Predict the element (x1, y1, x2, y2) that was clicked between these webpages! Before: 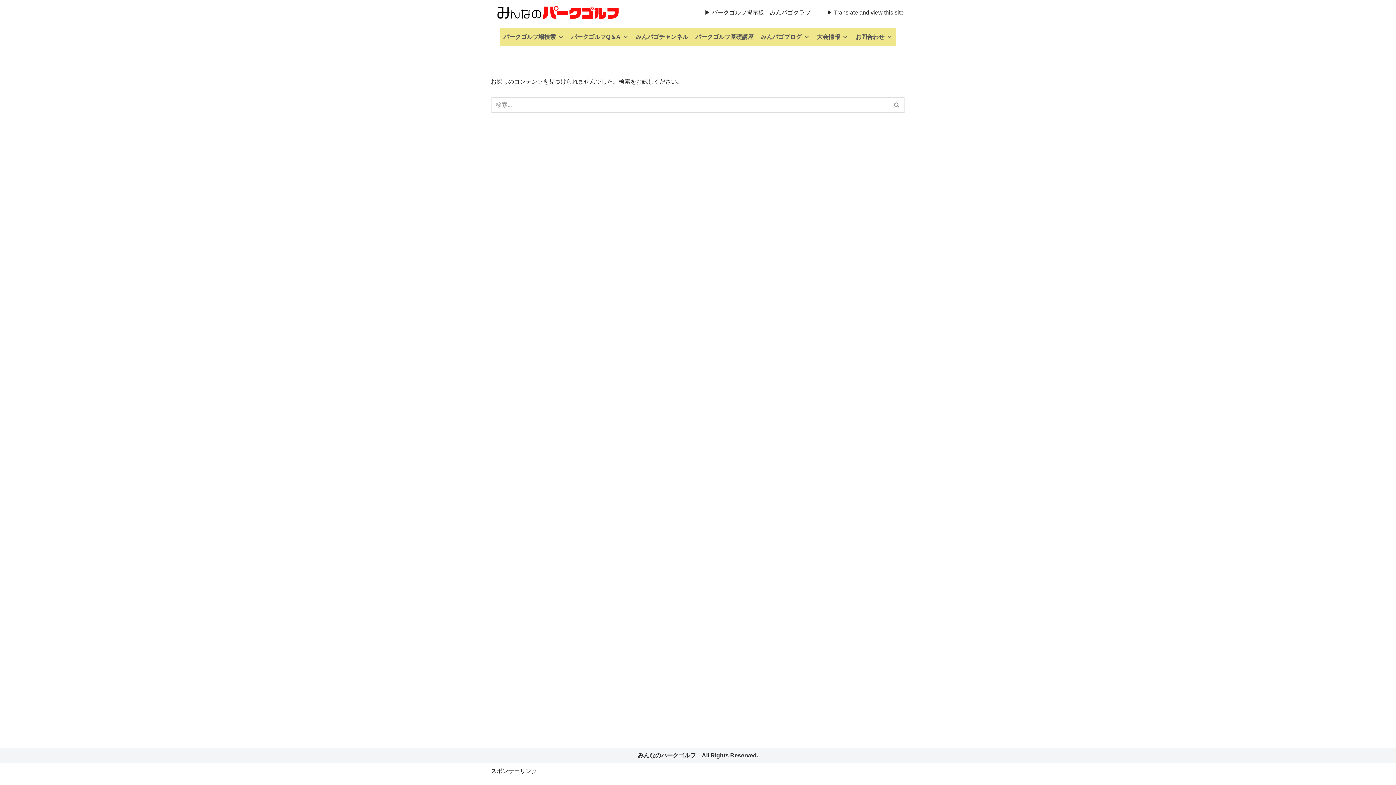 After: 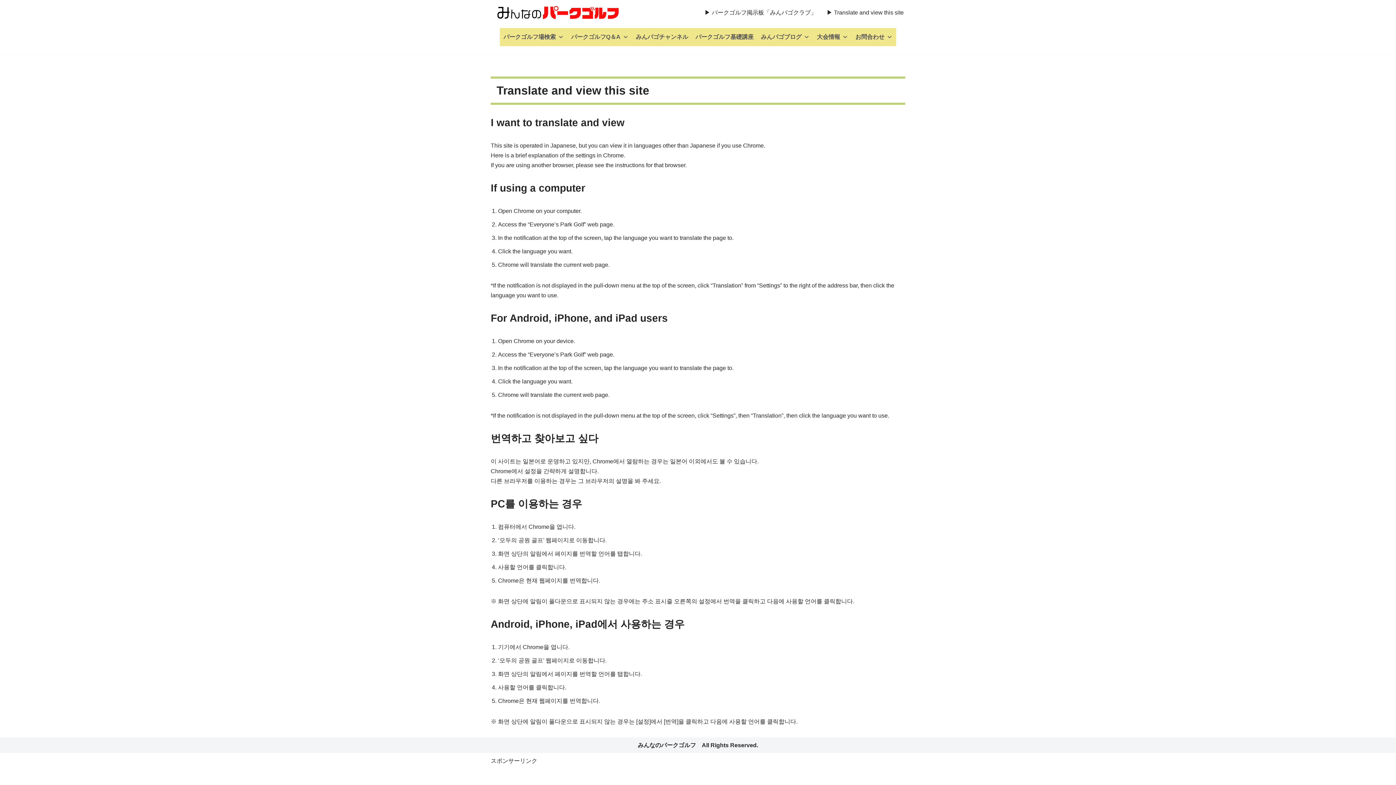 Action: bbox: (826, 7, 904, 17) label: ▶ Translate and view this site